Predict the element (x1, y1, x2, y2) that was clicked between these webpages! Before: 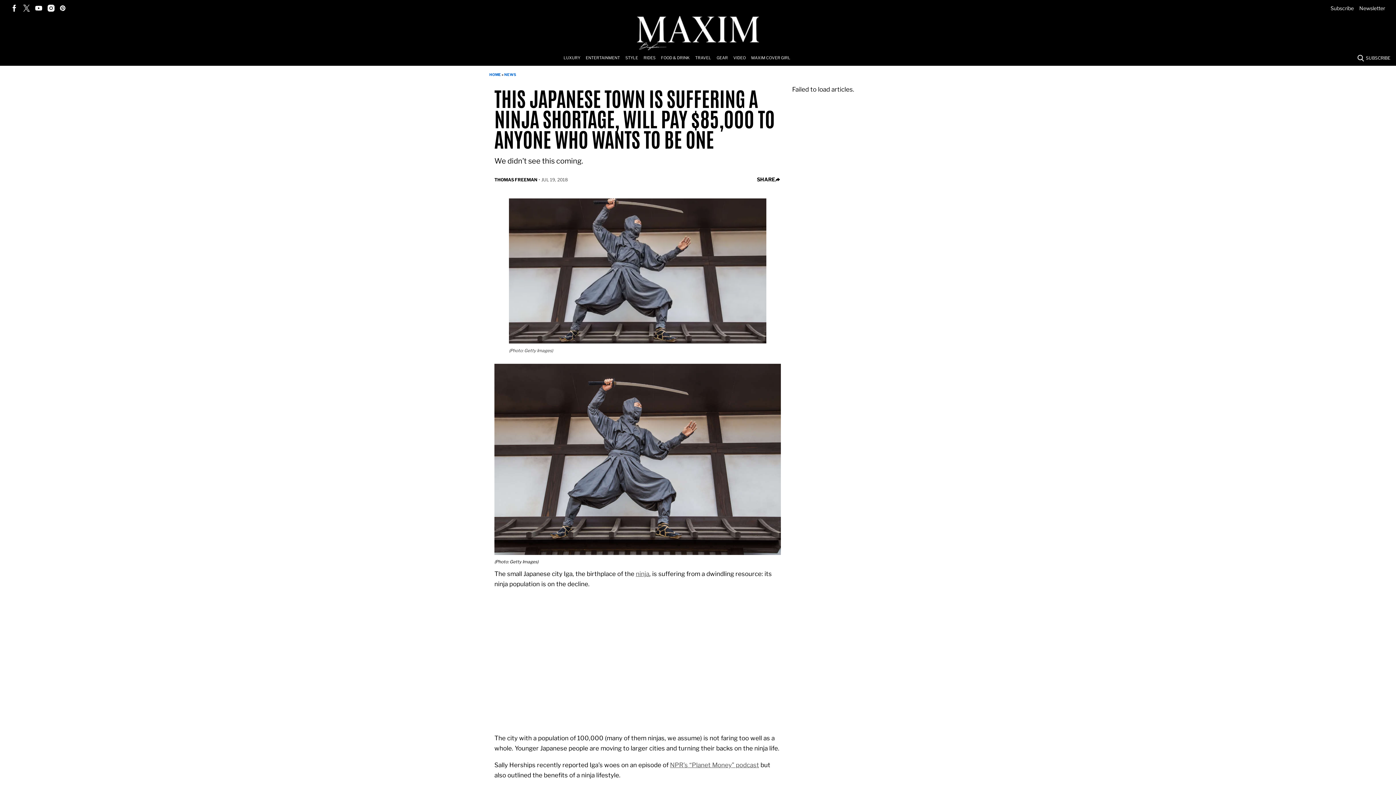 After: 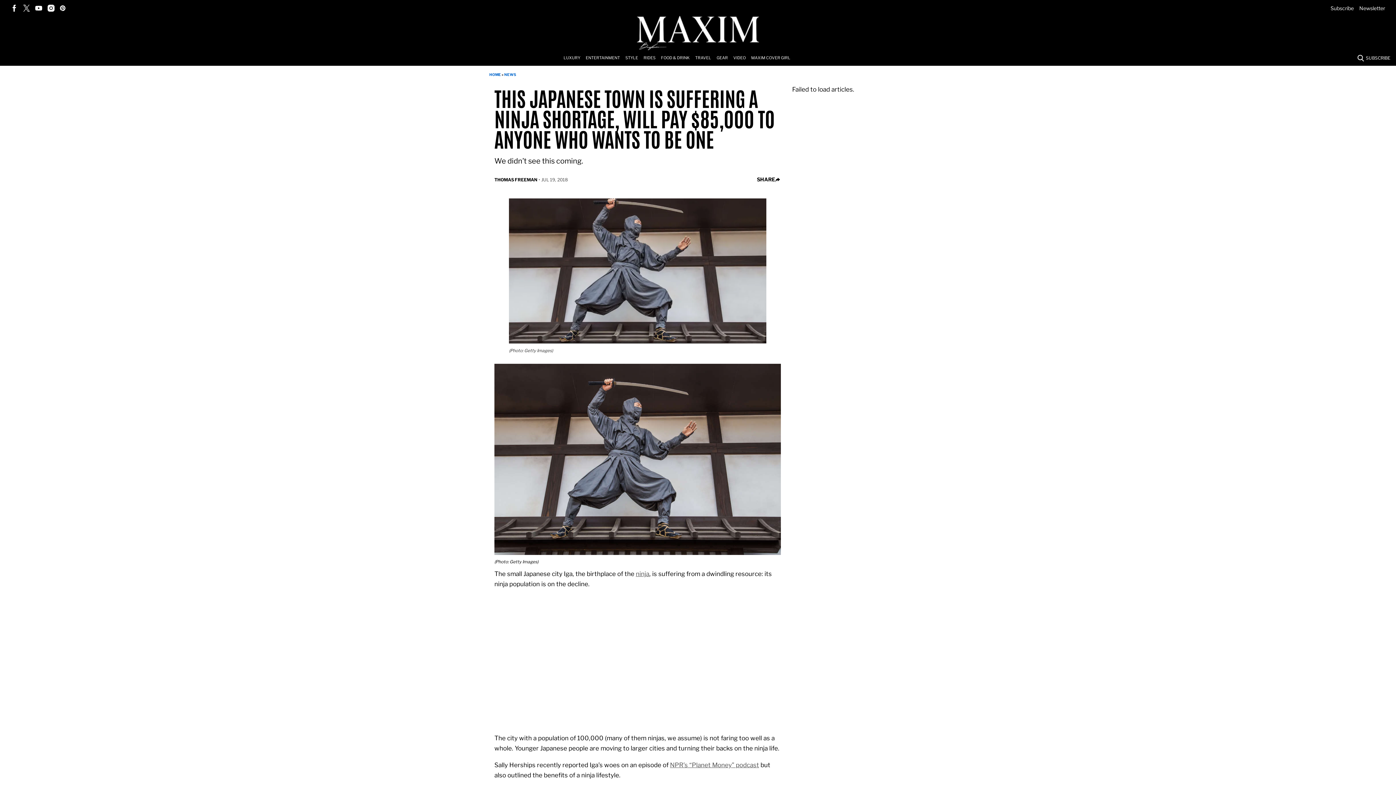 Action: bbox: (47, 4, 54, 11)